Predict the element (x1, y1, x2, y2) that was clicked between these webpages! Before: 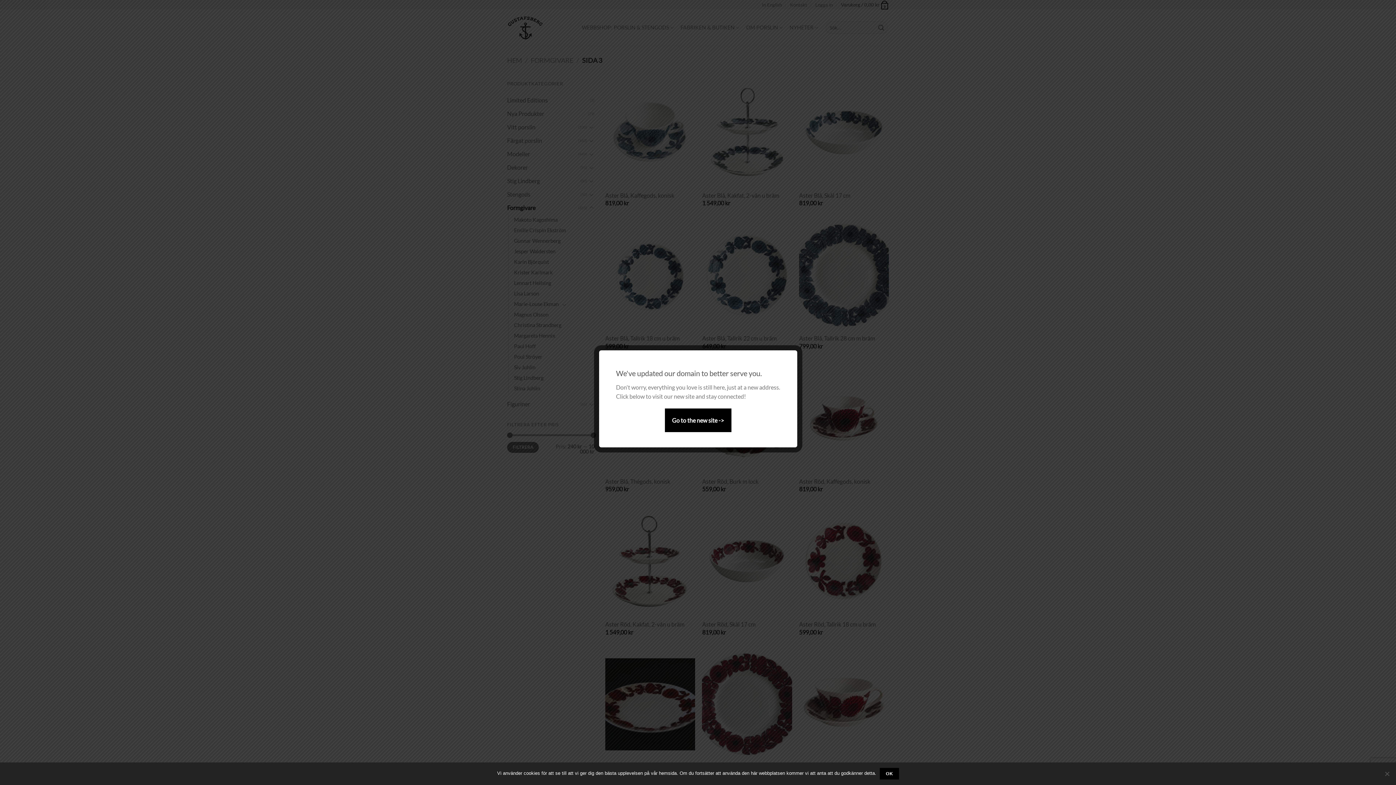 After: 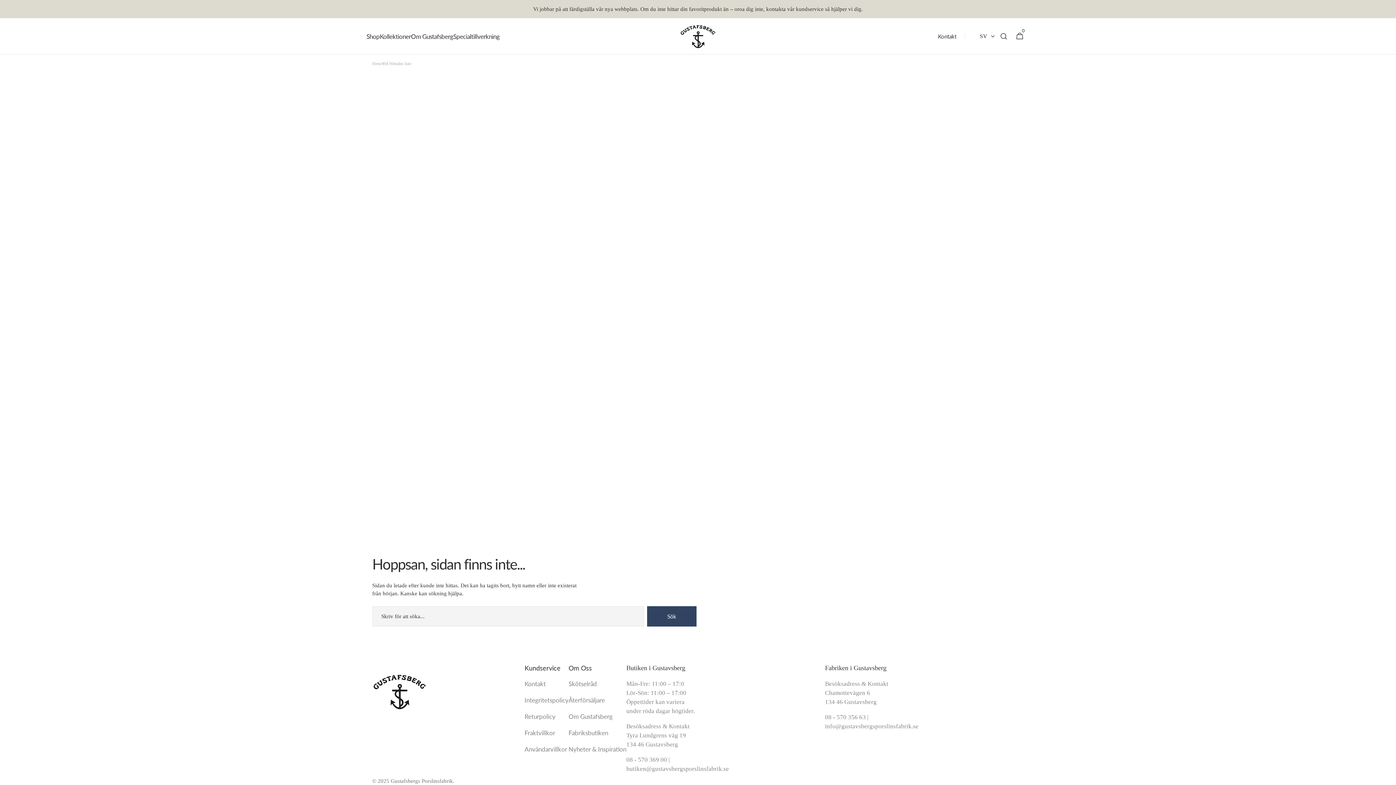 Action: label: Go to the new site -> bbox: (664, 408, 731, 432)